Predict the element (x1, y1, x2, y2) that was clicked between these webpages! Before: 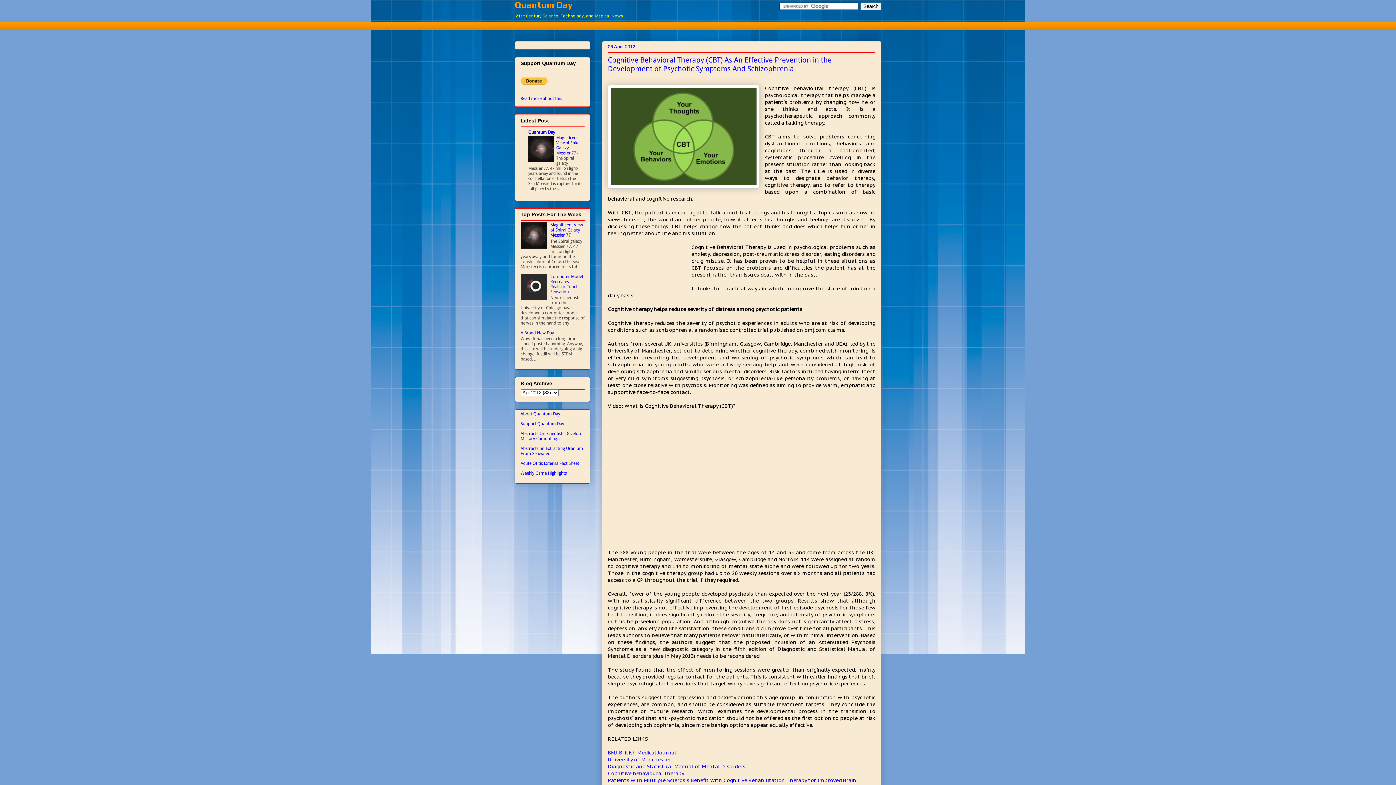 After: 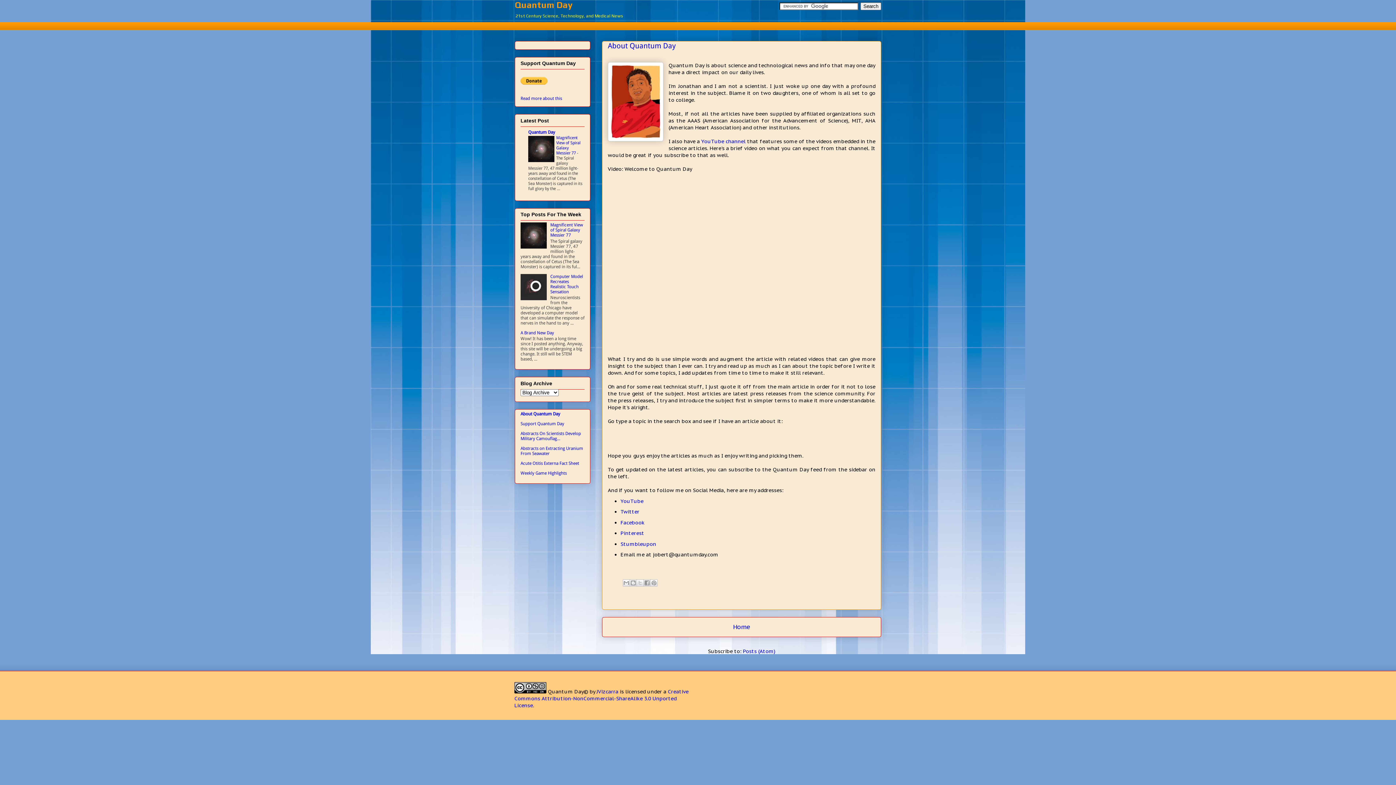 Action: label: About Quantum Day bbox: (520, 411, 560, 416)